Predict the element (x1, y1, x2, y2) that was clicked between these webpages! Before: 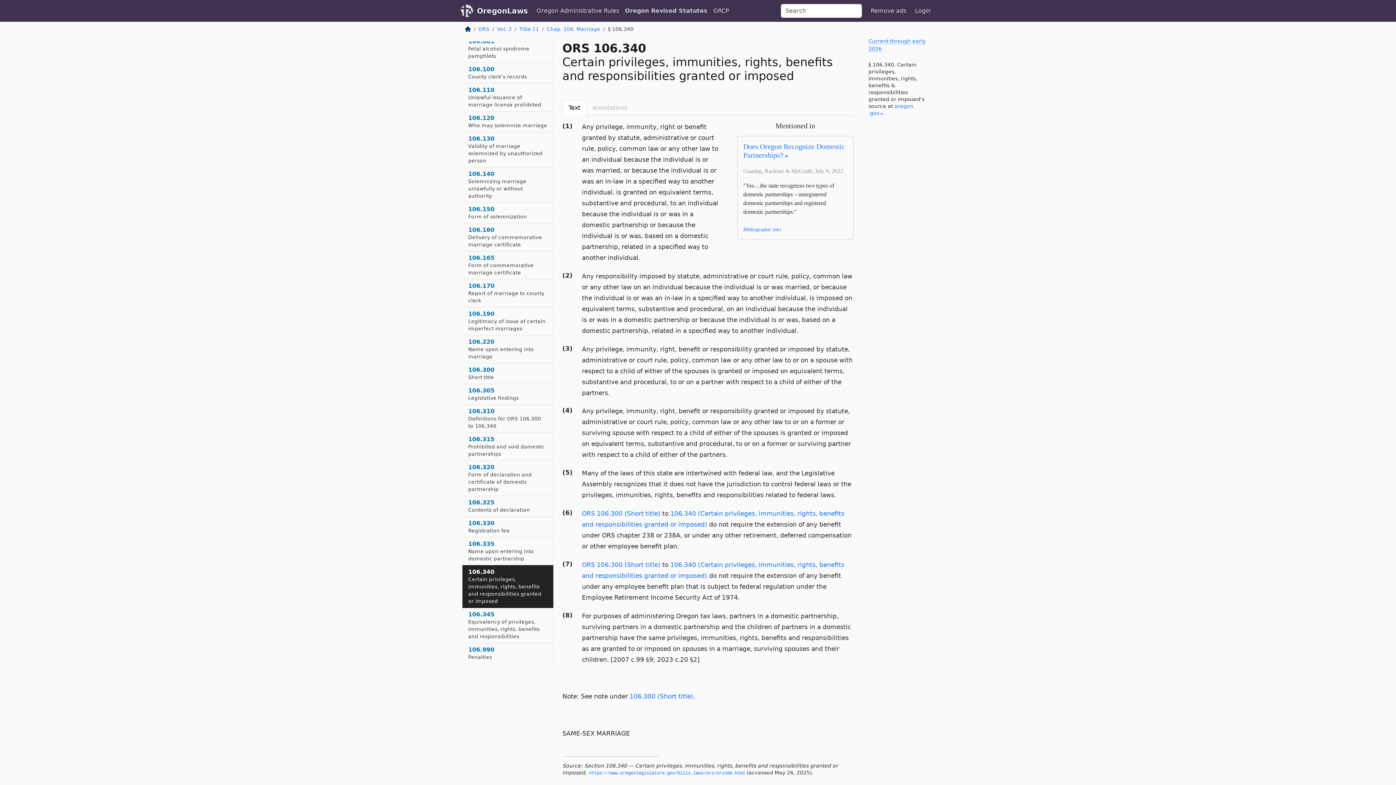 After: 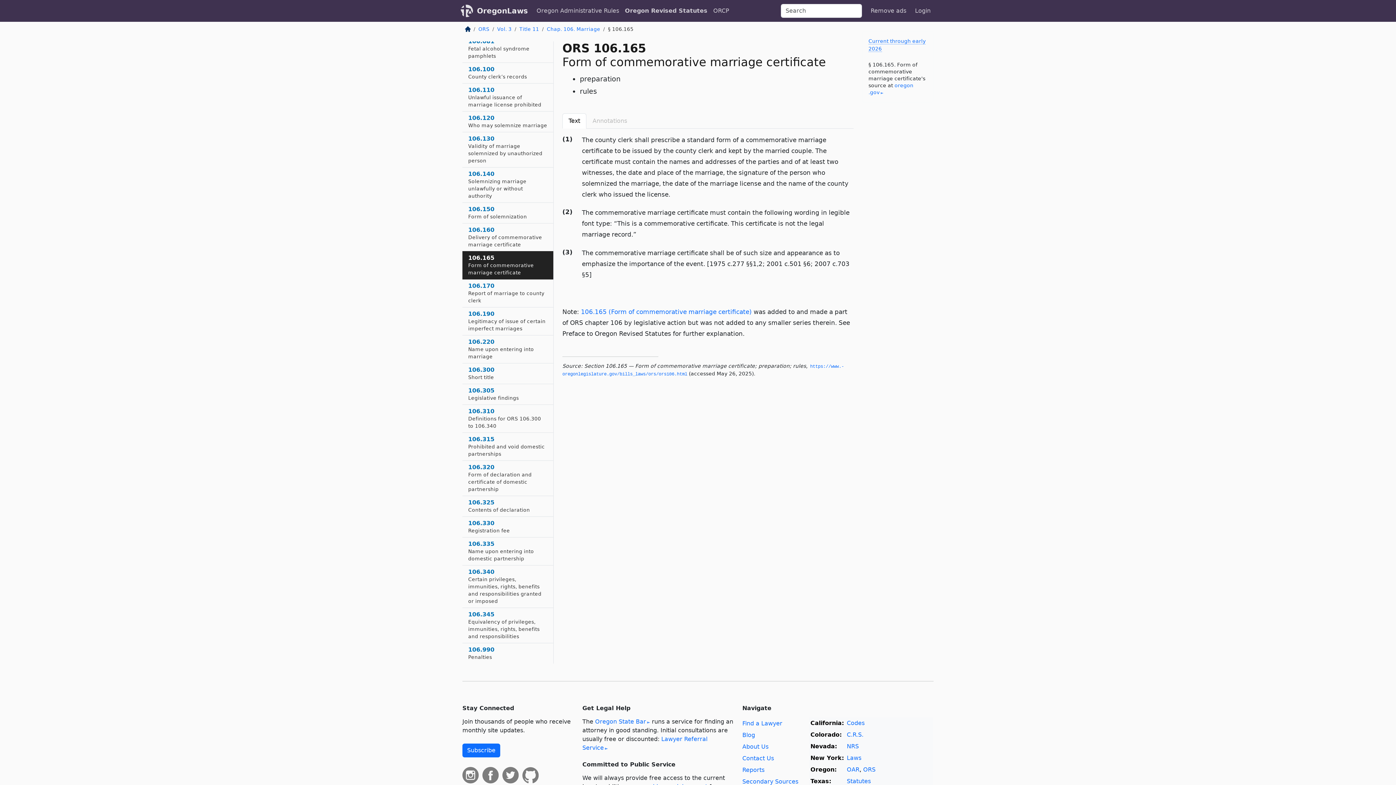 Action: bbox: (462, 251, 553, 279) label: 106.165
Form of commemorative marriage certificate